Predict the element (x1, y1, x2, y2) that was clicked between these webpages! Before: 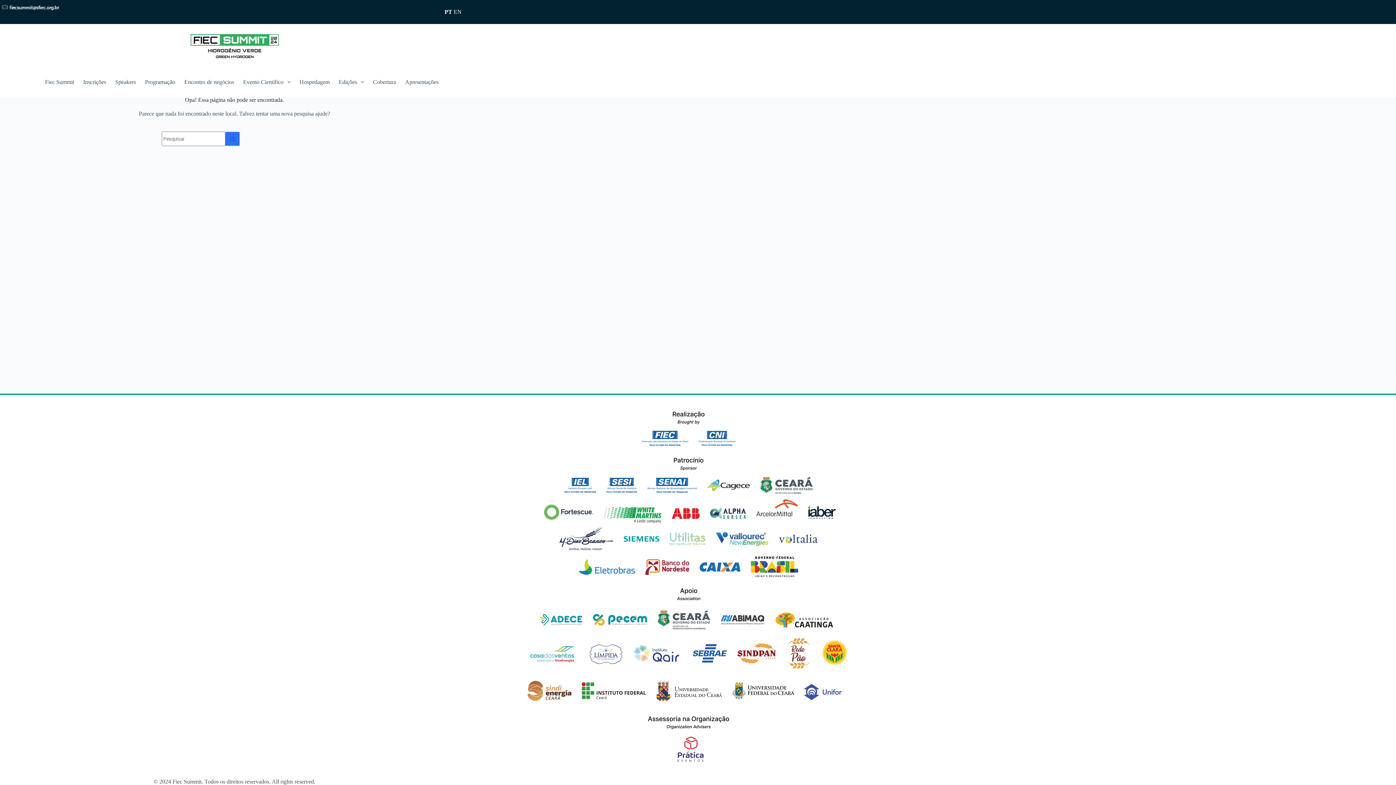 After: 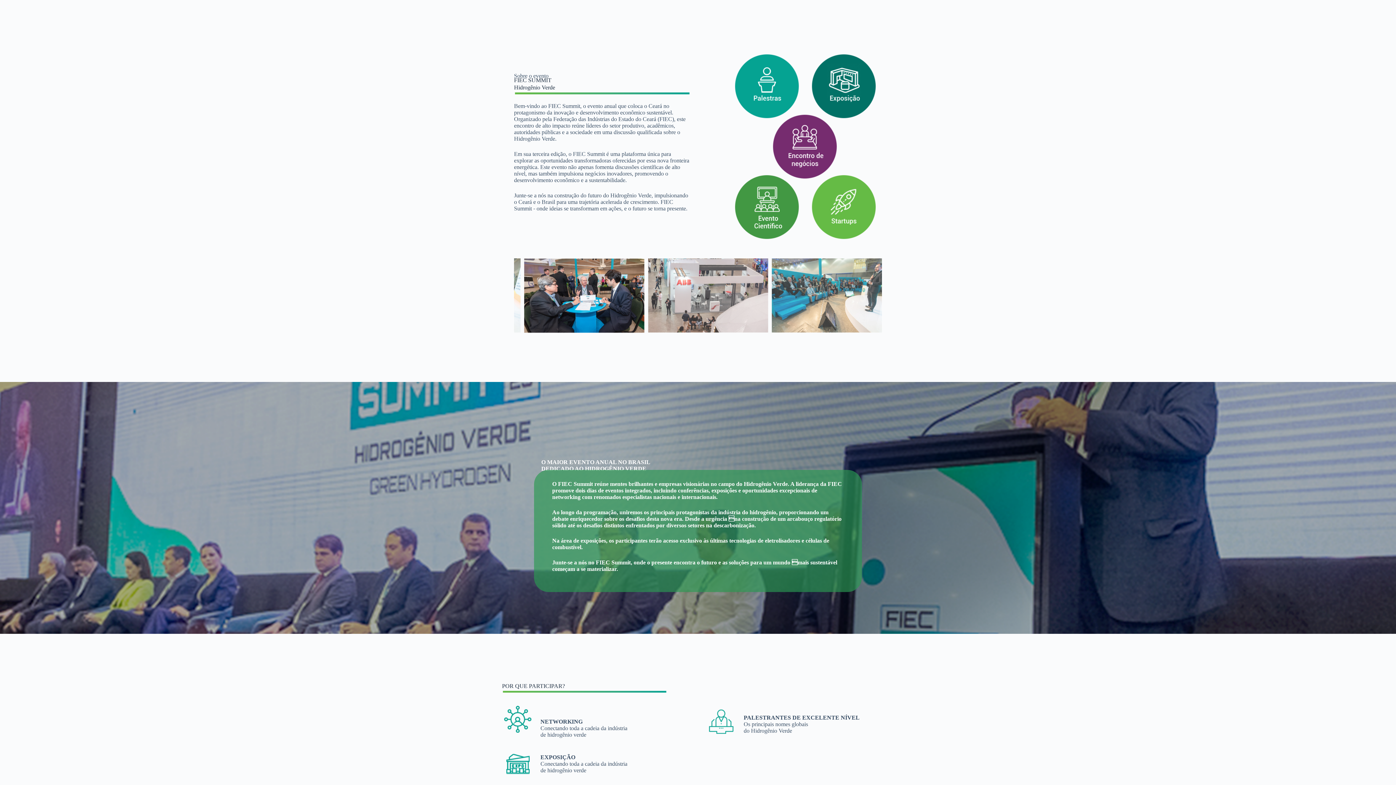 Action: label: Fiec Summit bbox: (40, 67, 78, 96)